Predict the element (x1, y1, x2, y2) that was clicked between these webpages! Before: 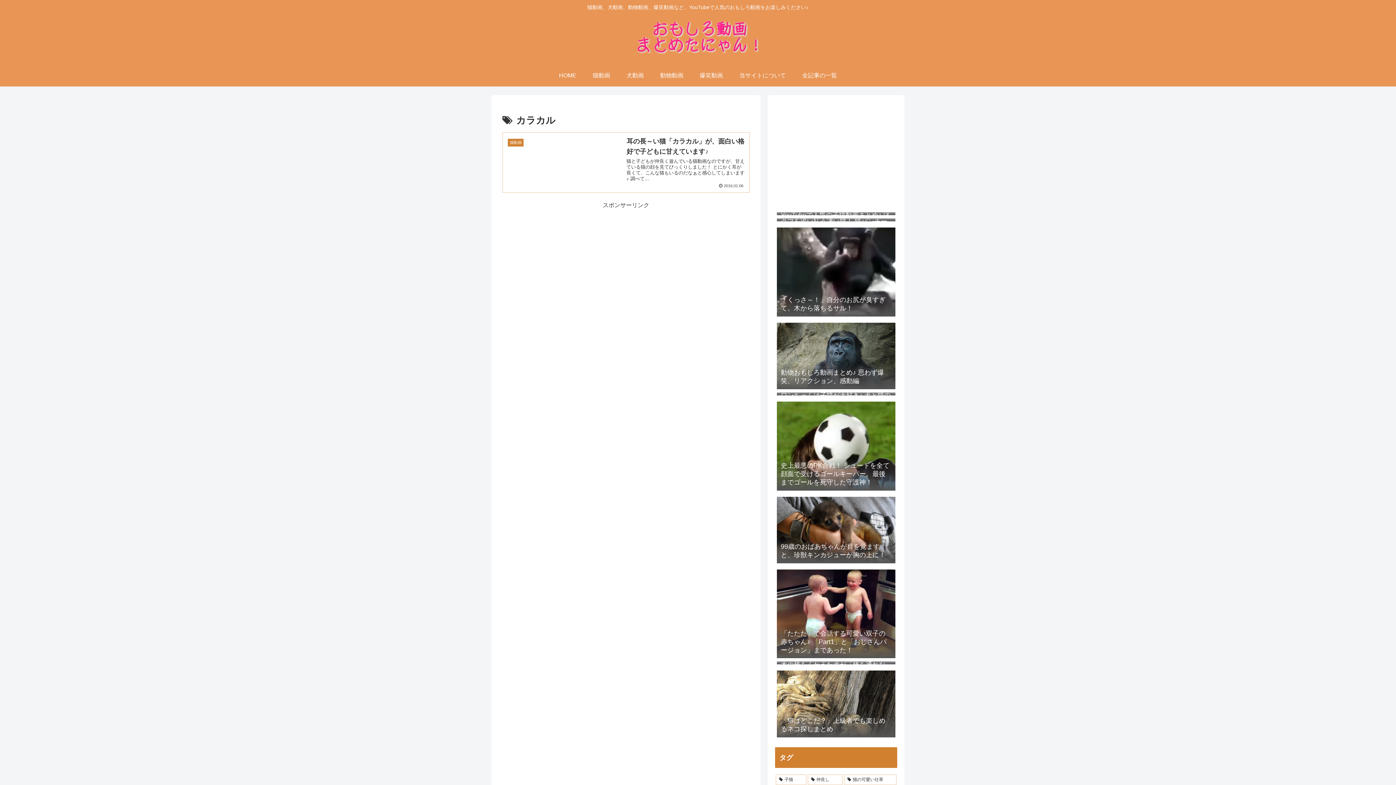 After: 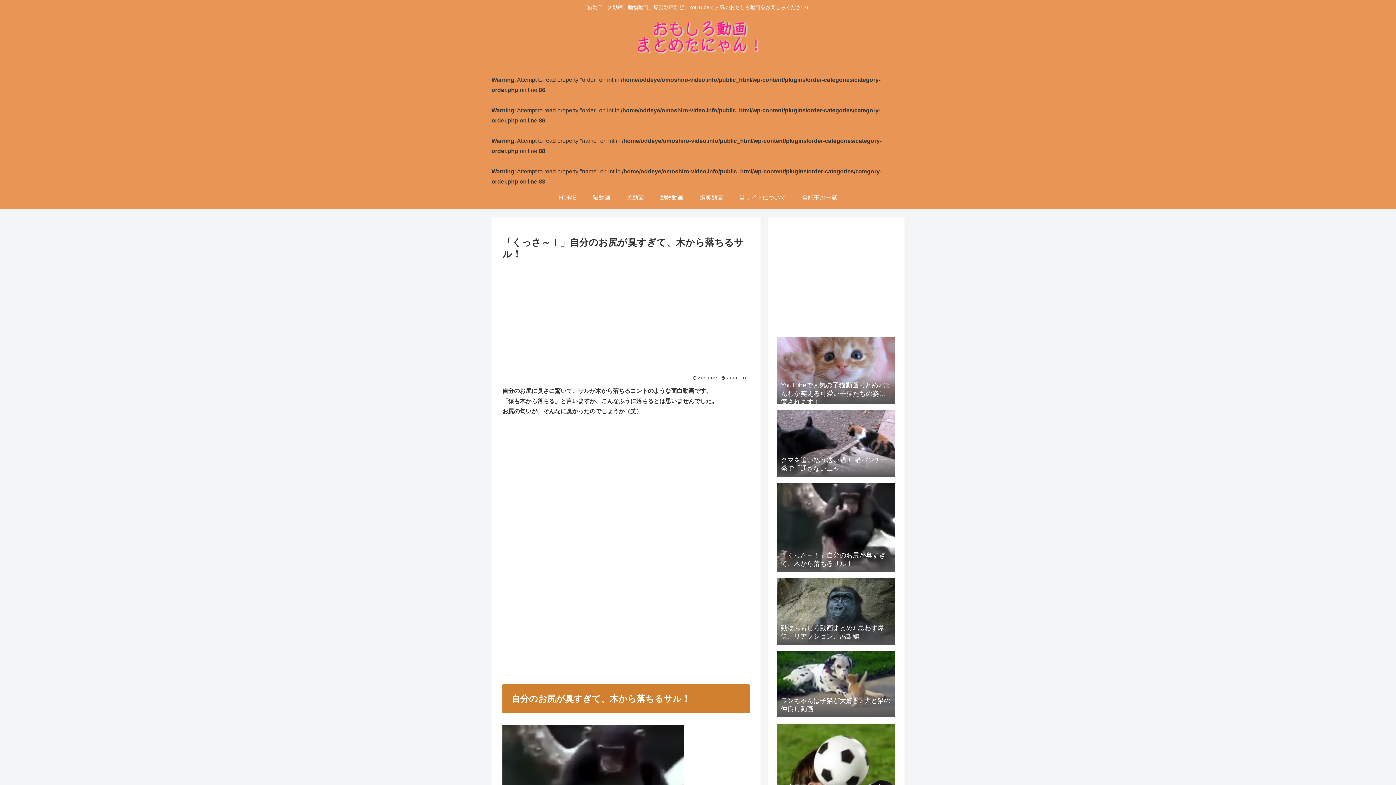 Action: label: 「くっさ～！」自分のお尻が臭すぎて、木から落ちるサル！ bbox: (775, 224, 897, 318)